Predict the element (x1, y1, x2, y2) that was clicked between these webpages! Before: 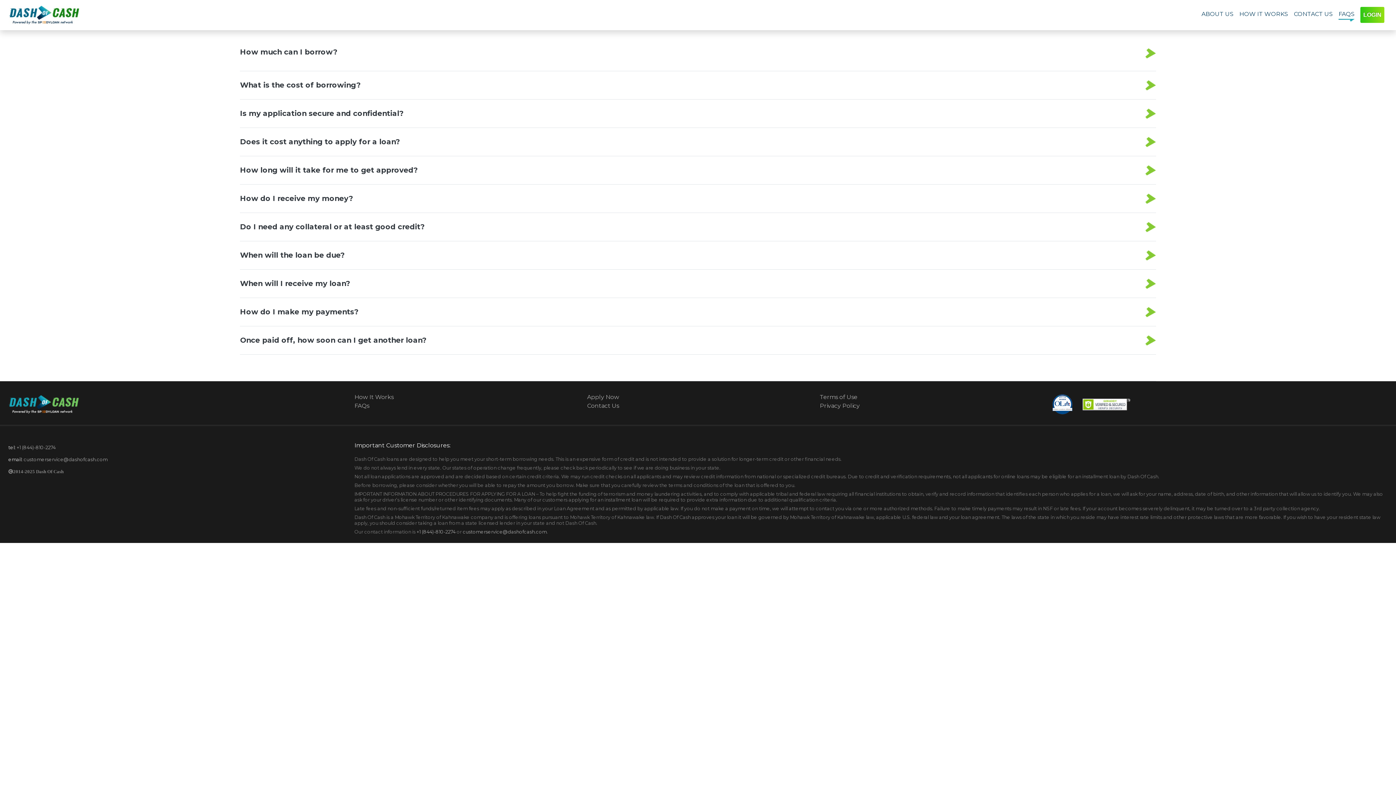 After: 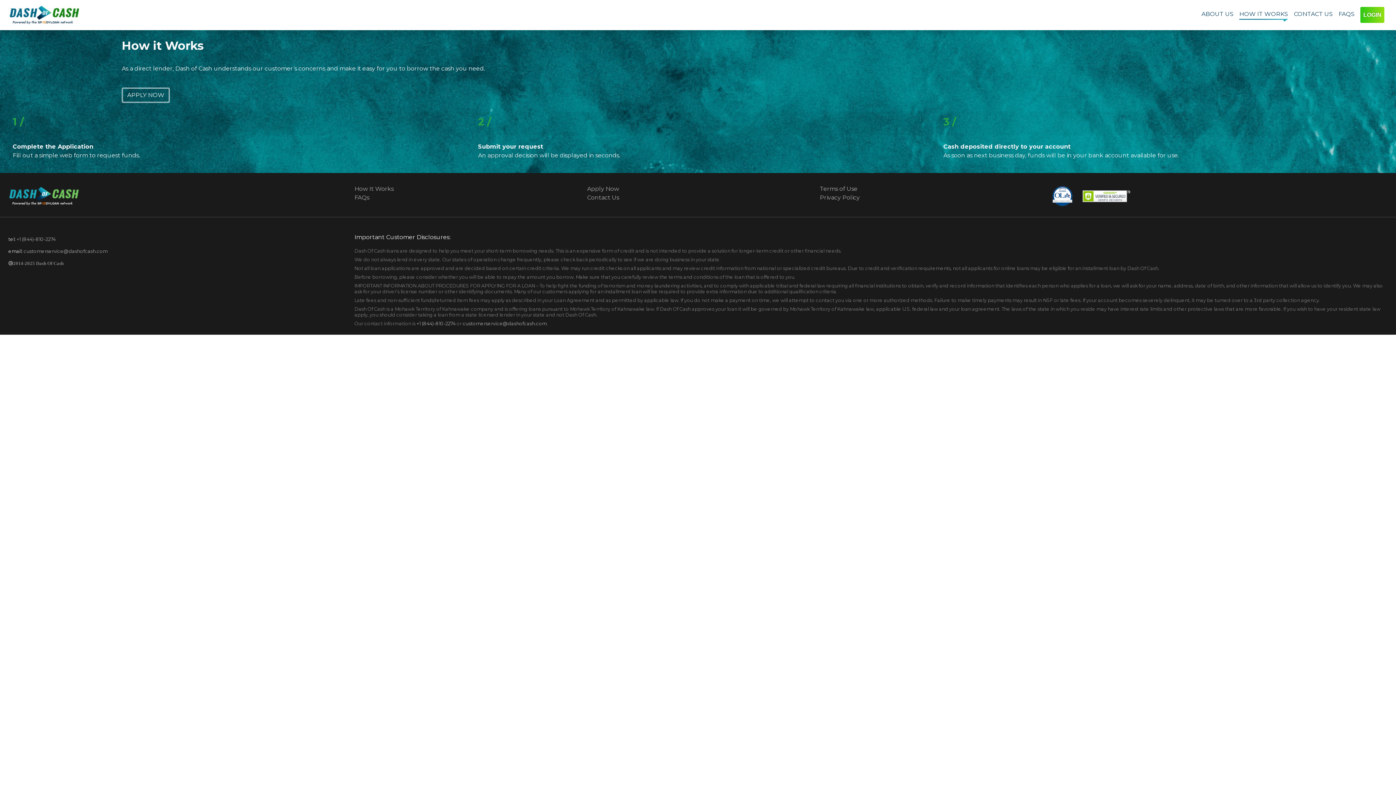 Action: label: HOW IT WORKS bbox: (1239, 7, 1288, 21)